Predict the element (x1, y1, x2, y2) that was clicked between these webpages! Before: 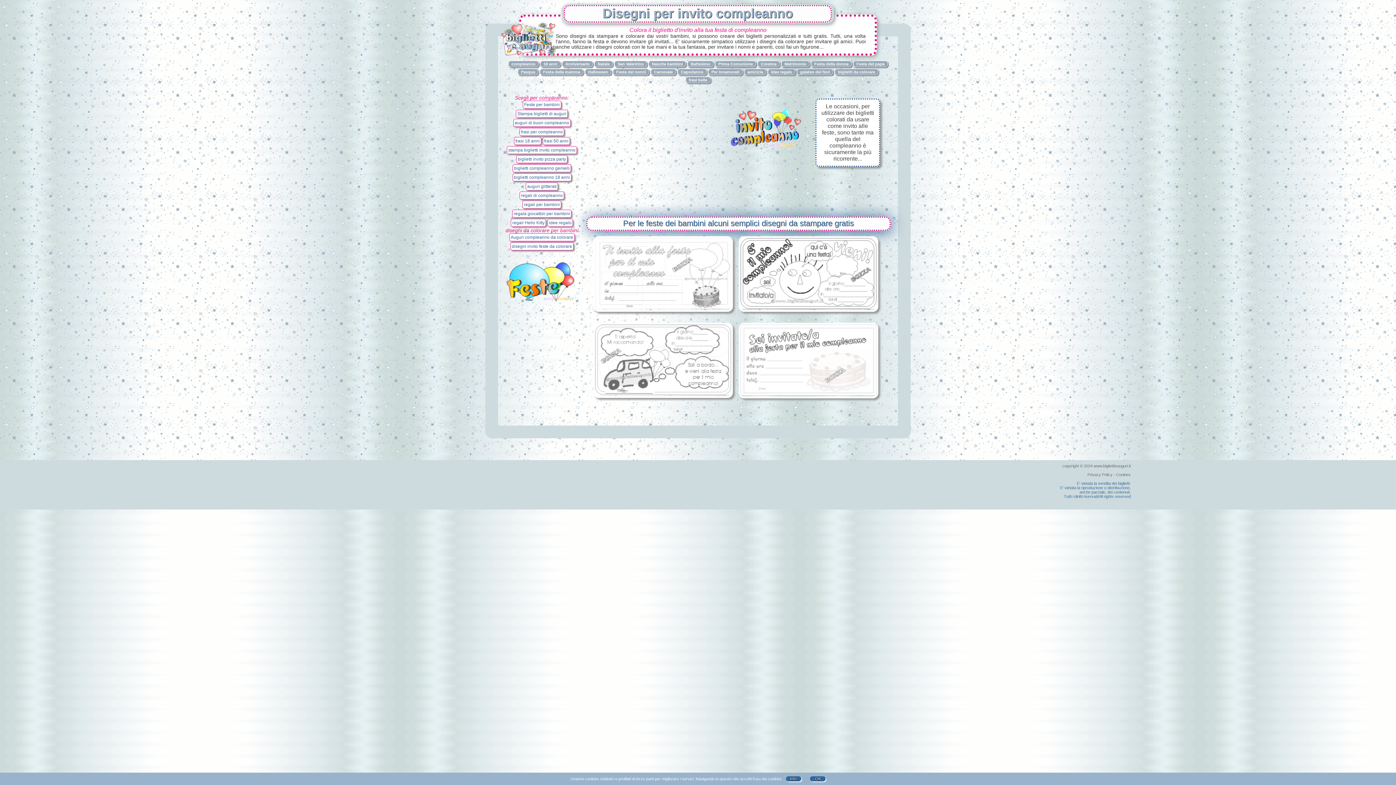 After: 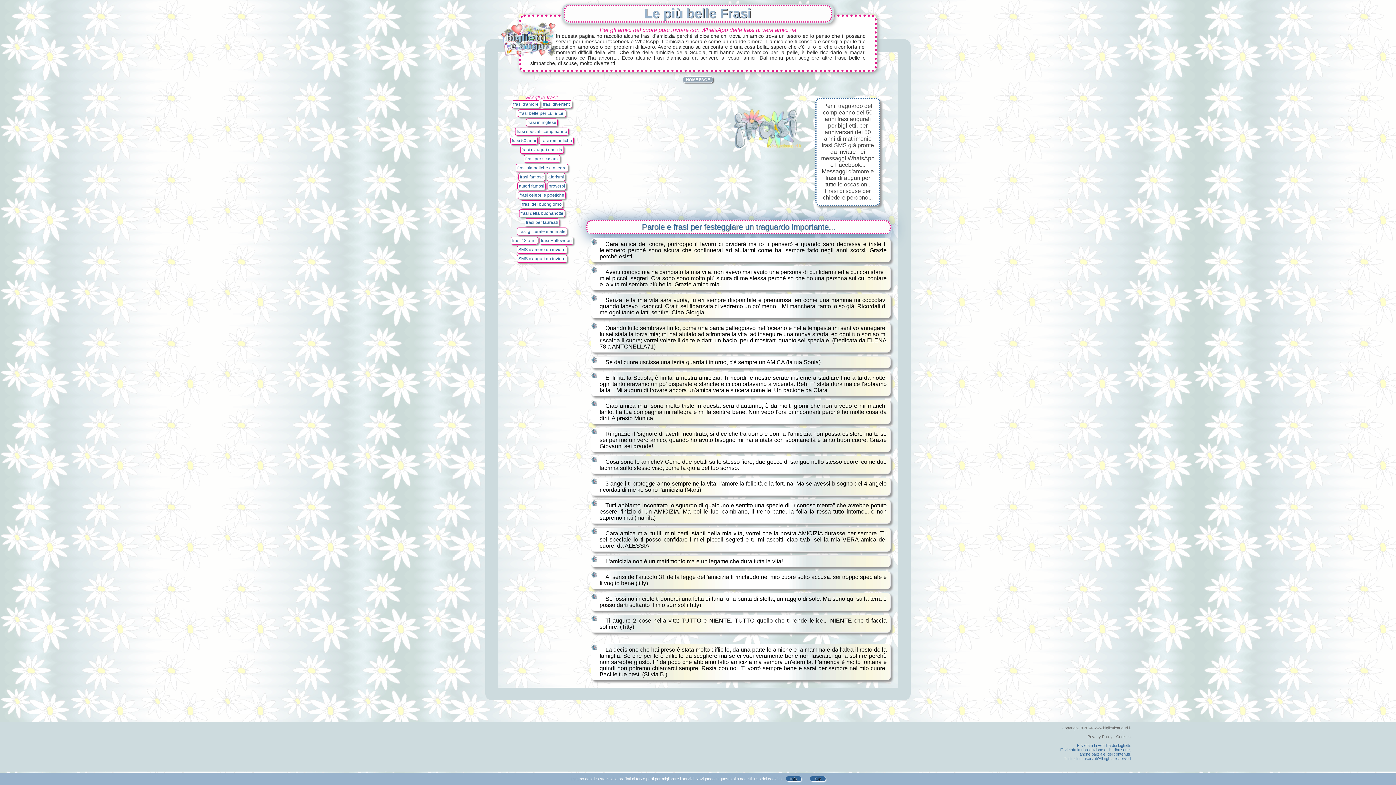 Action: label: frasi belle bbox: (685, 76, 710, 83)